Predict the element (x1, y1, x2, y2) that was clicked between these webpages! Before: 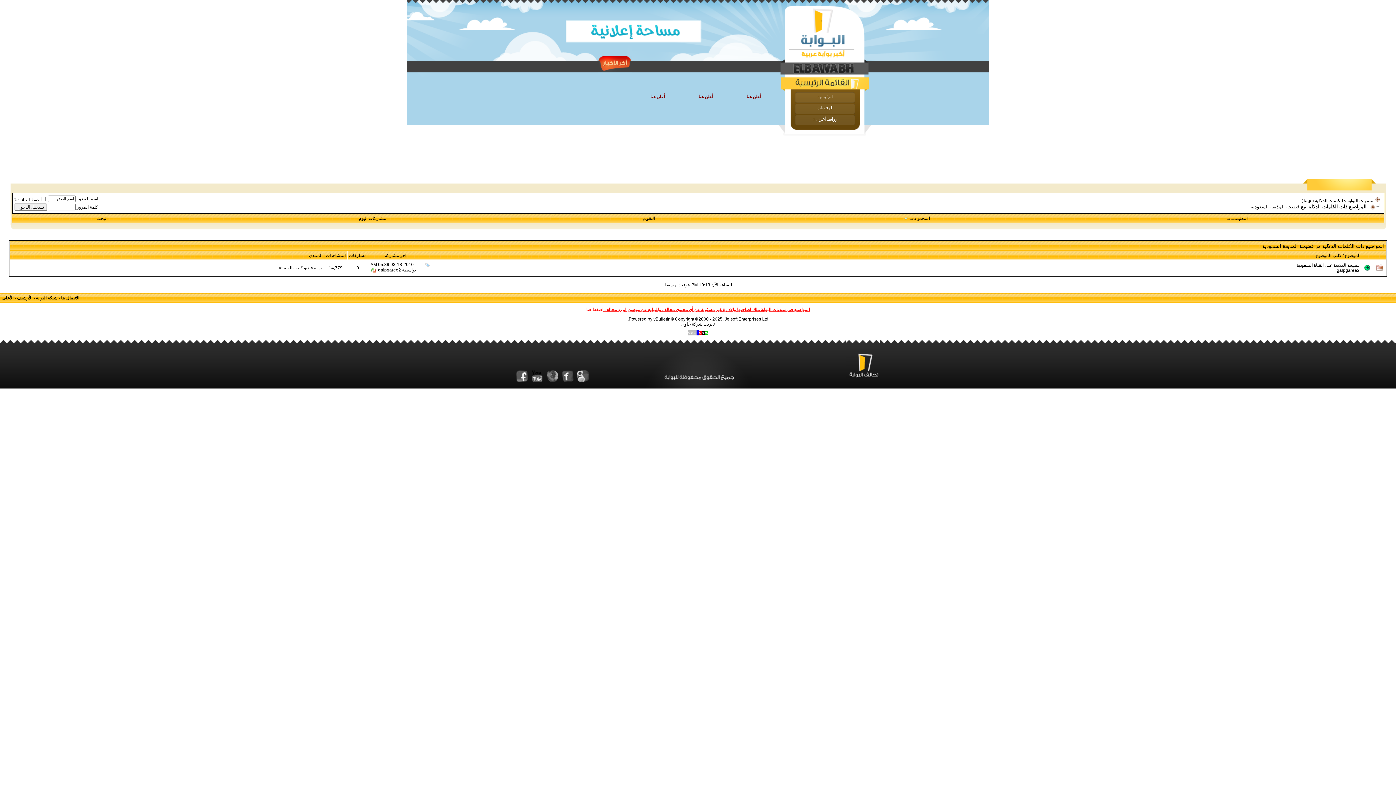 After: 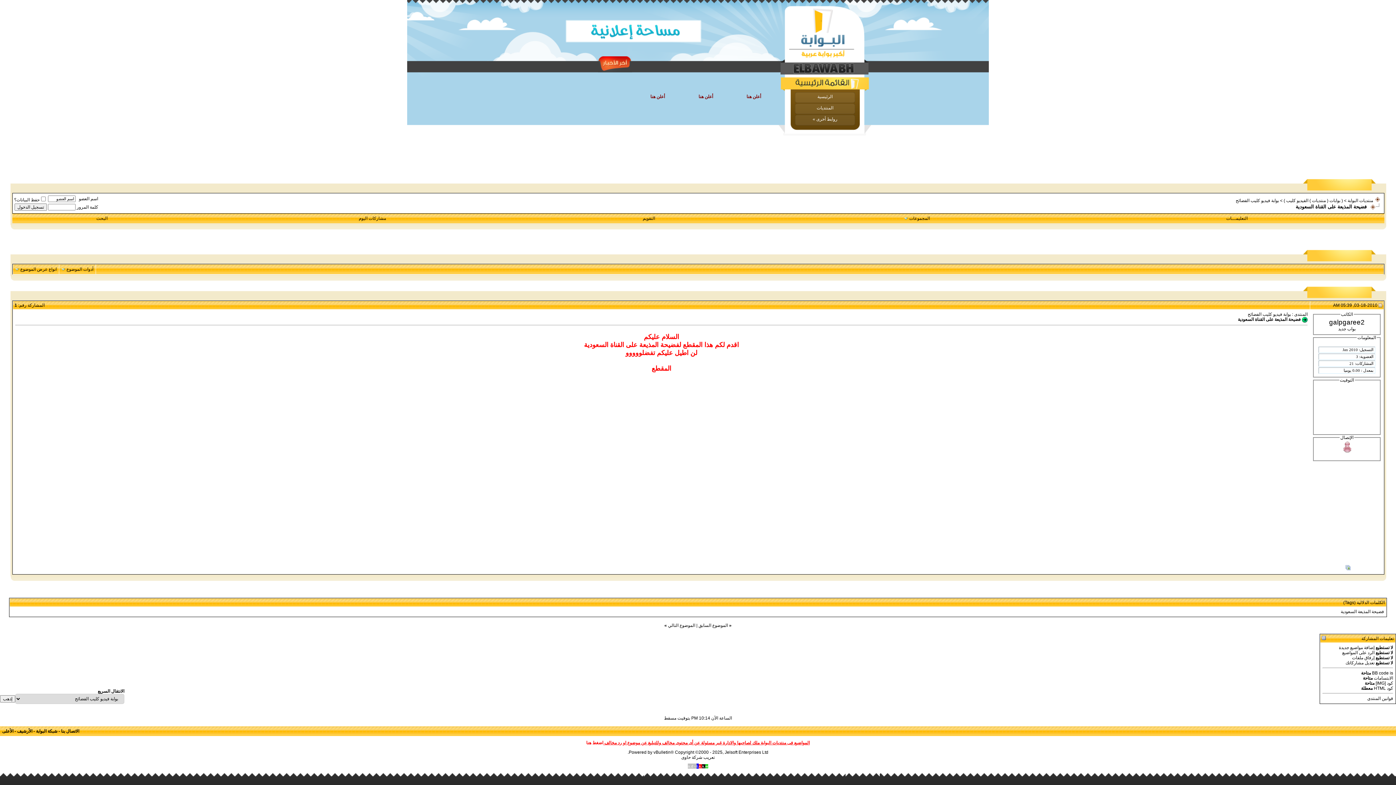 Action: label: فضيحة المذيعة على القناة السعودية bbox: (1297, 262, 1360, 268)